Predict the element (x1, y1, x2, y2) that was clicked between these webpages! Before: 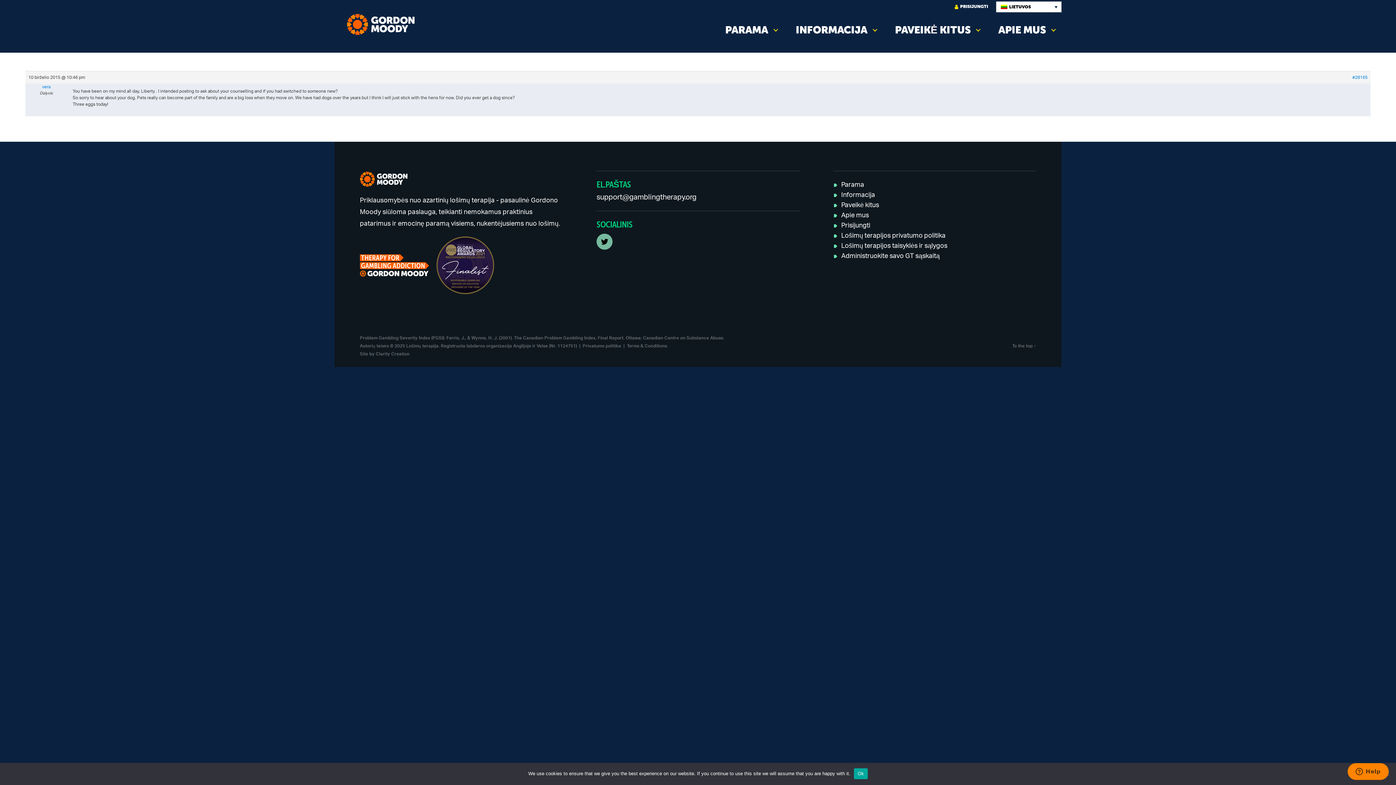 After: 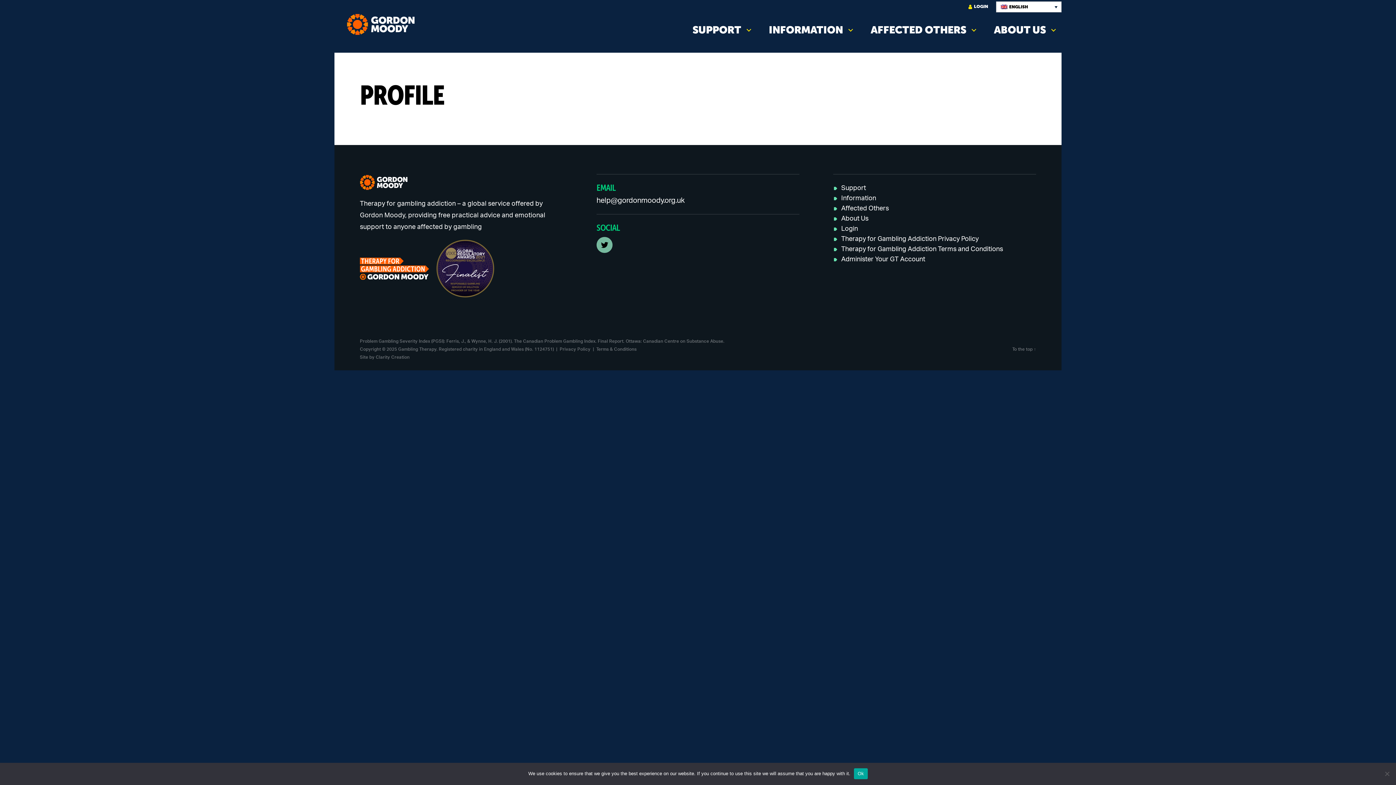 Action: label: Administruokite savo GT sąskaitą bbox: (841, 253, 940, 259)